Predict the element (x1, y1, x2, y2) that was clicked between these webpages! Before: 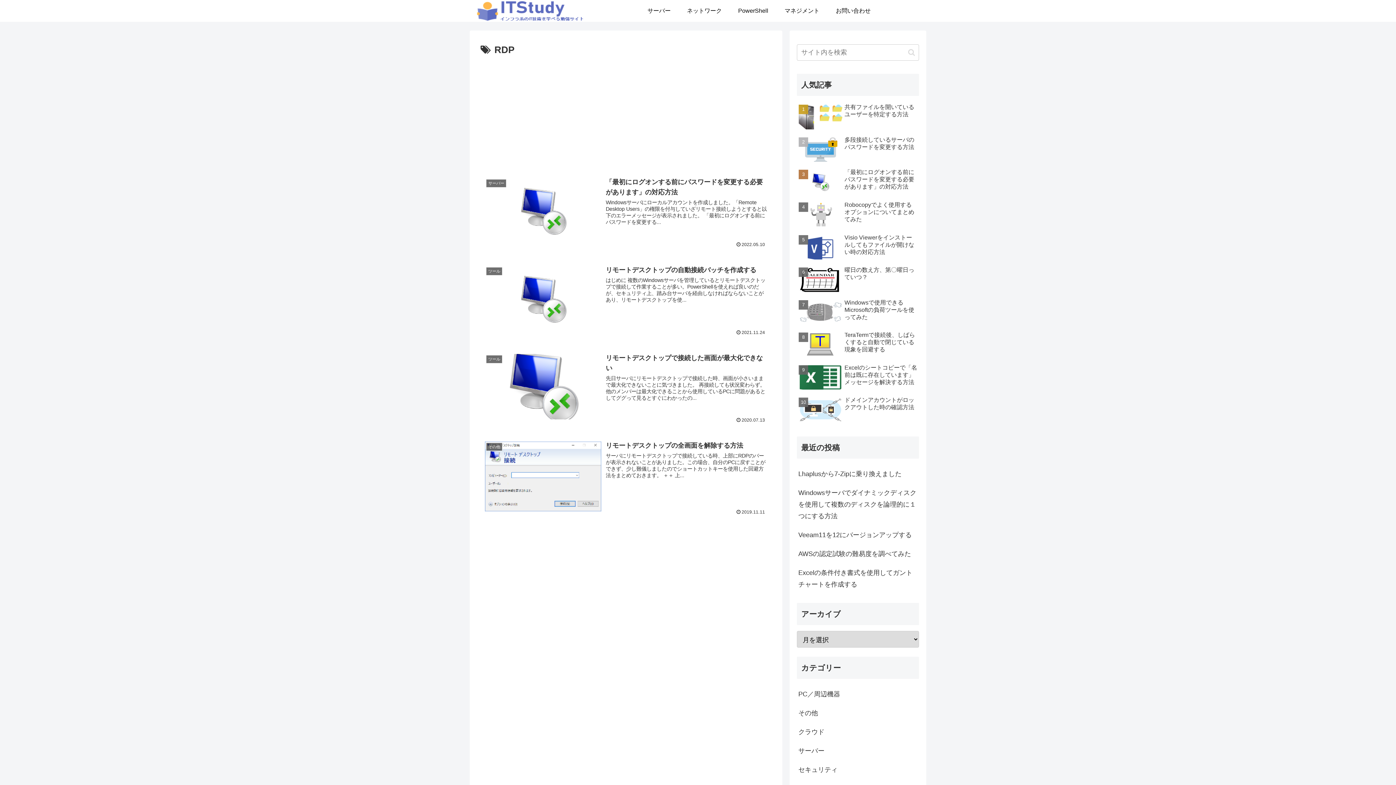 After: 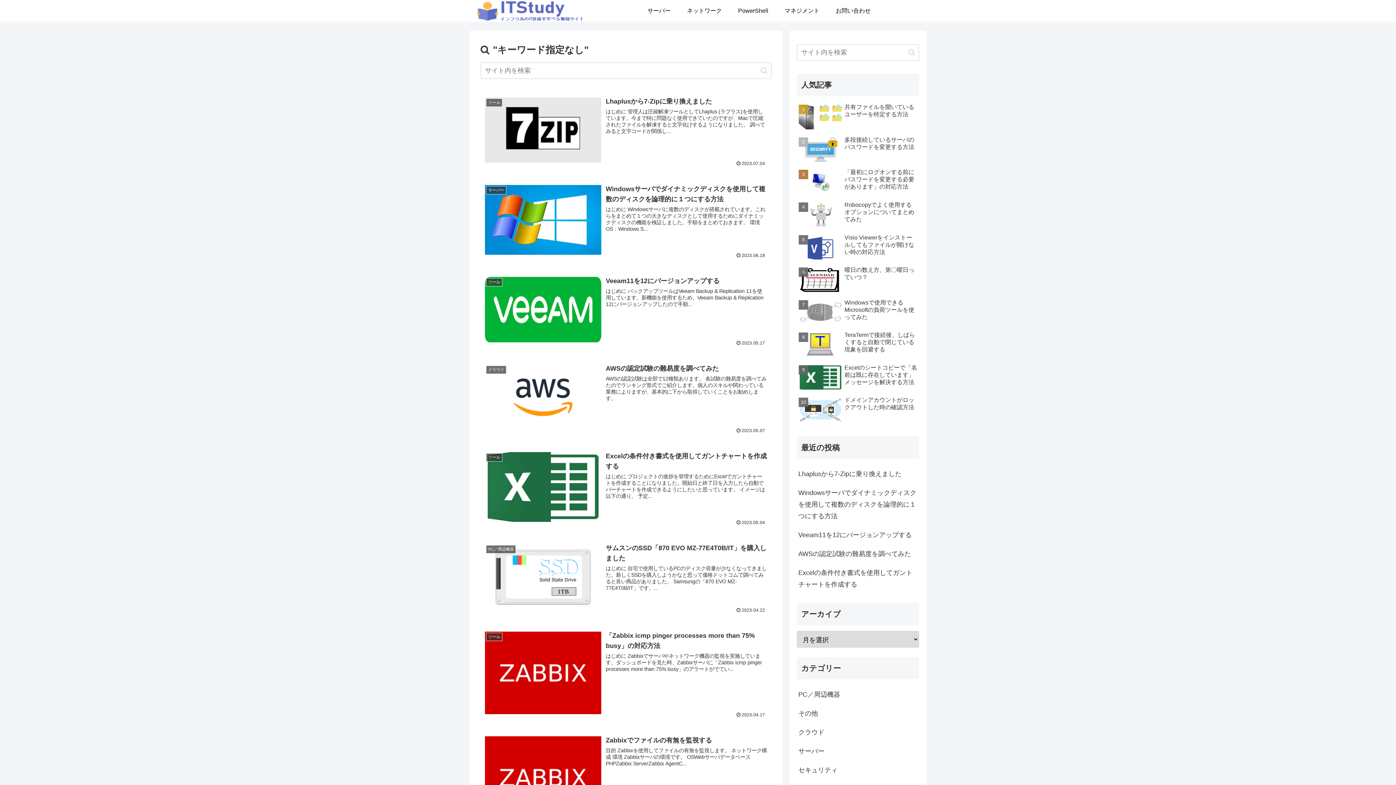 Action: bbox: (905, 48, 918, 56) label: button